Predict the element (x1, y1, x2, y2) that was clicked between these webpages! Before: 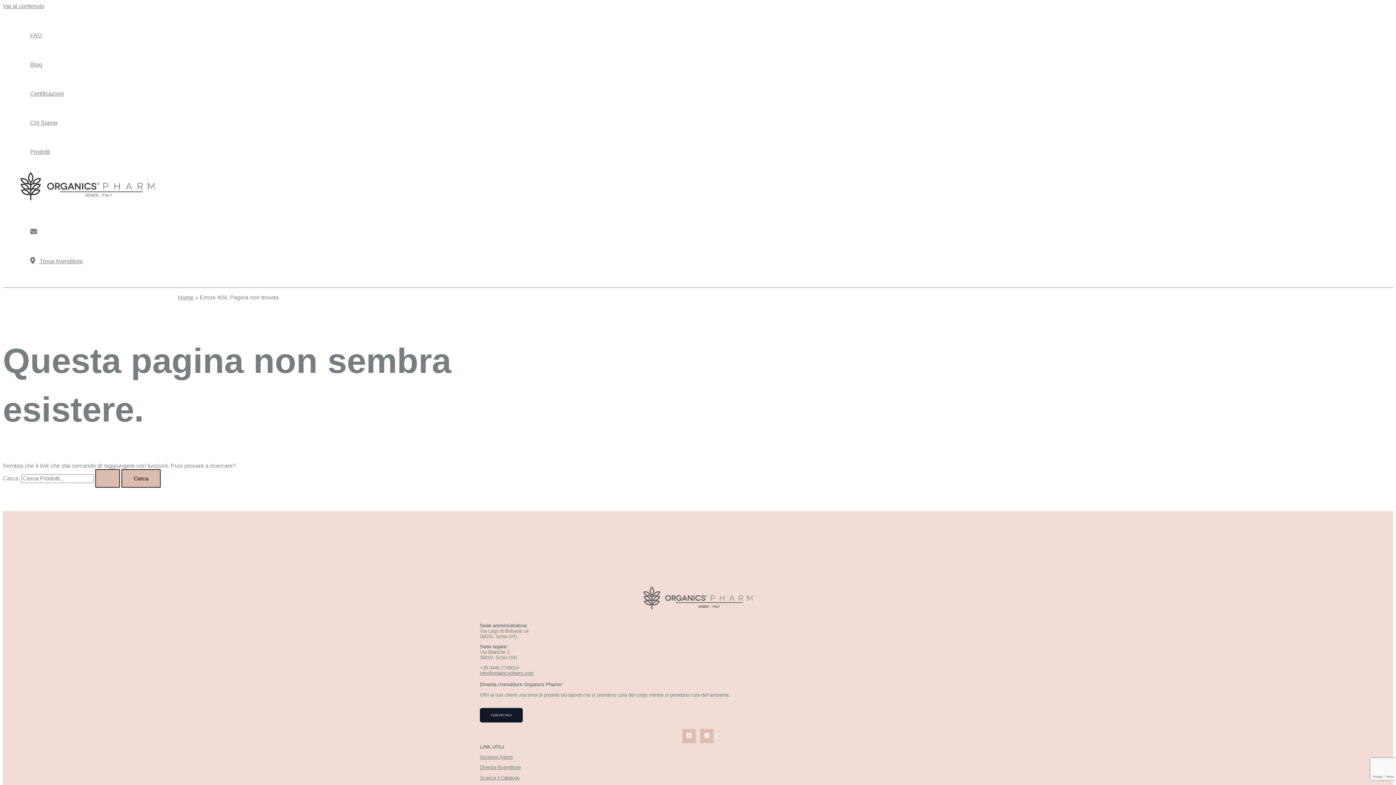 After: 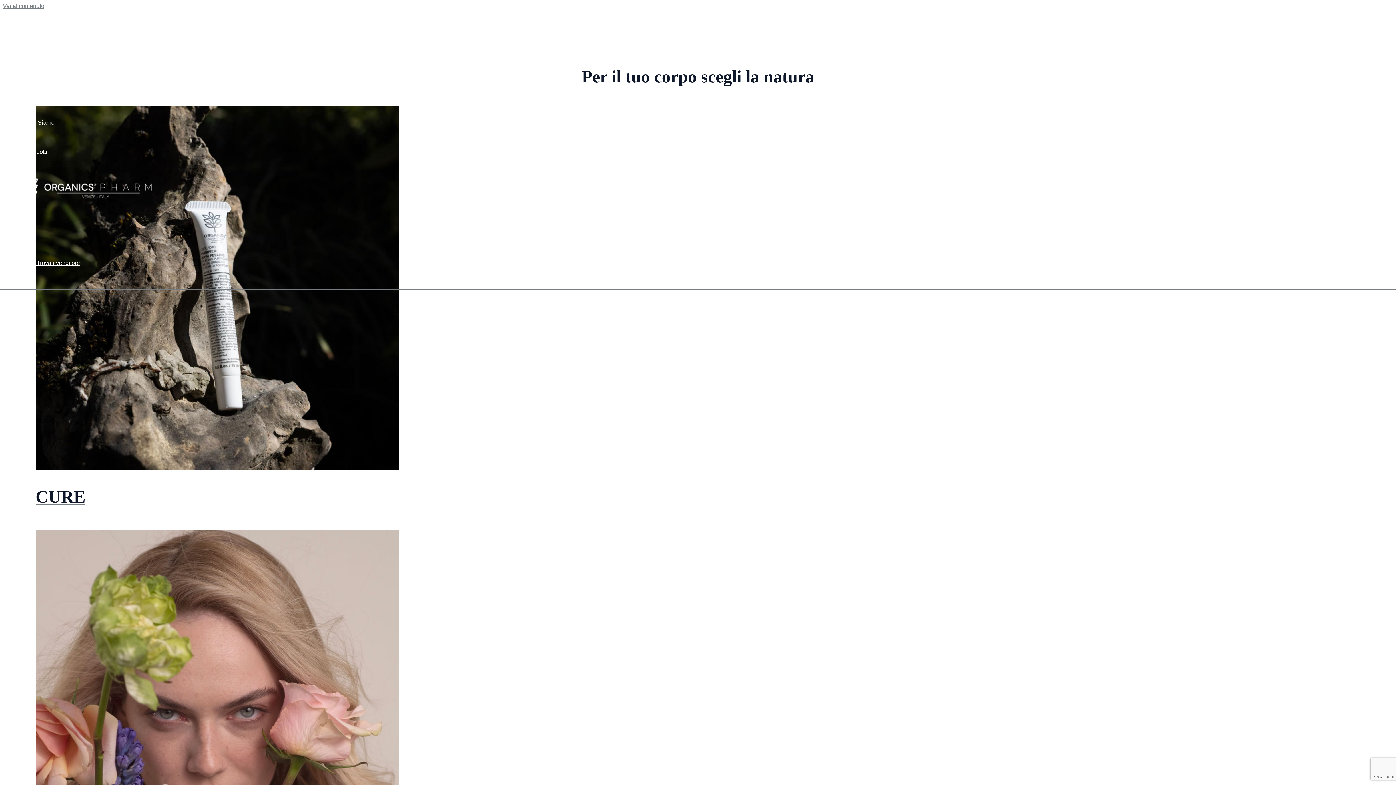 Action: label: Home bbox: (178, 294, 193, 300)